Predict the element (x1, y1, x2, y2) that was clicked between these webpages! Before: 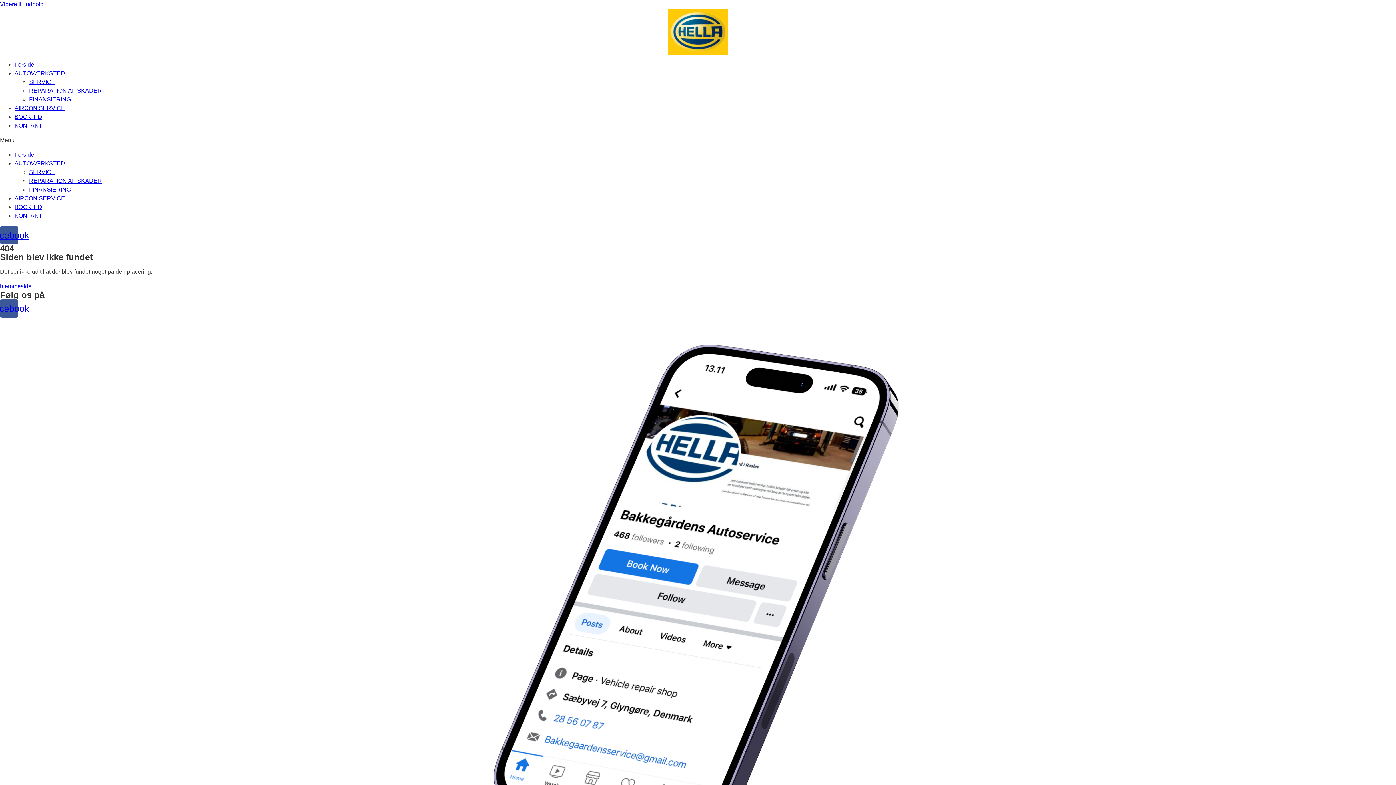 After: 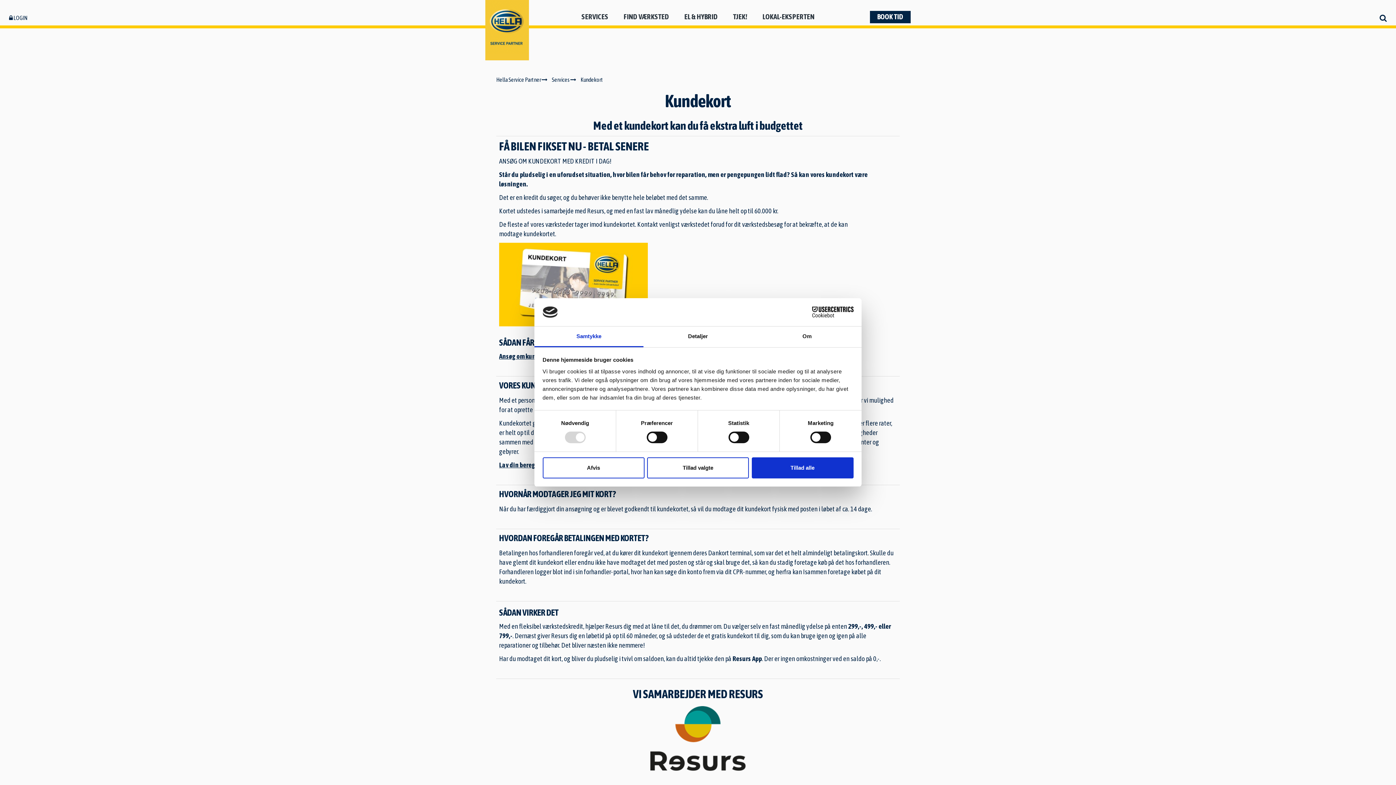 Action: label: FINANSIERING bbox: (29, 96, 70, 102)